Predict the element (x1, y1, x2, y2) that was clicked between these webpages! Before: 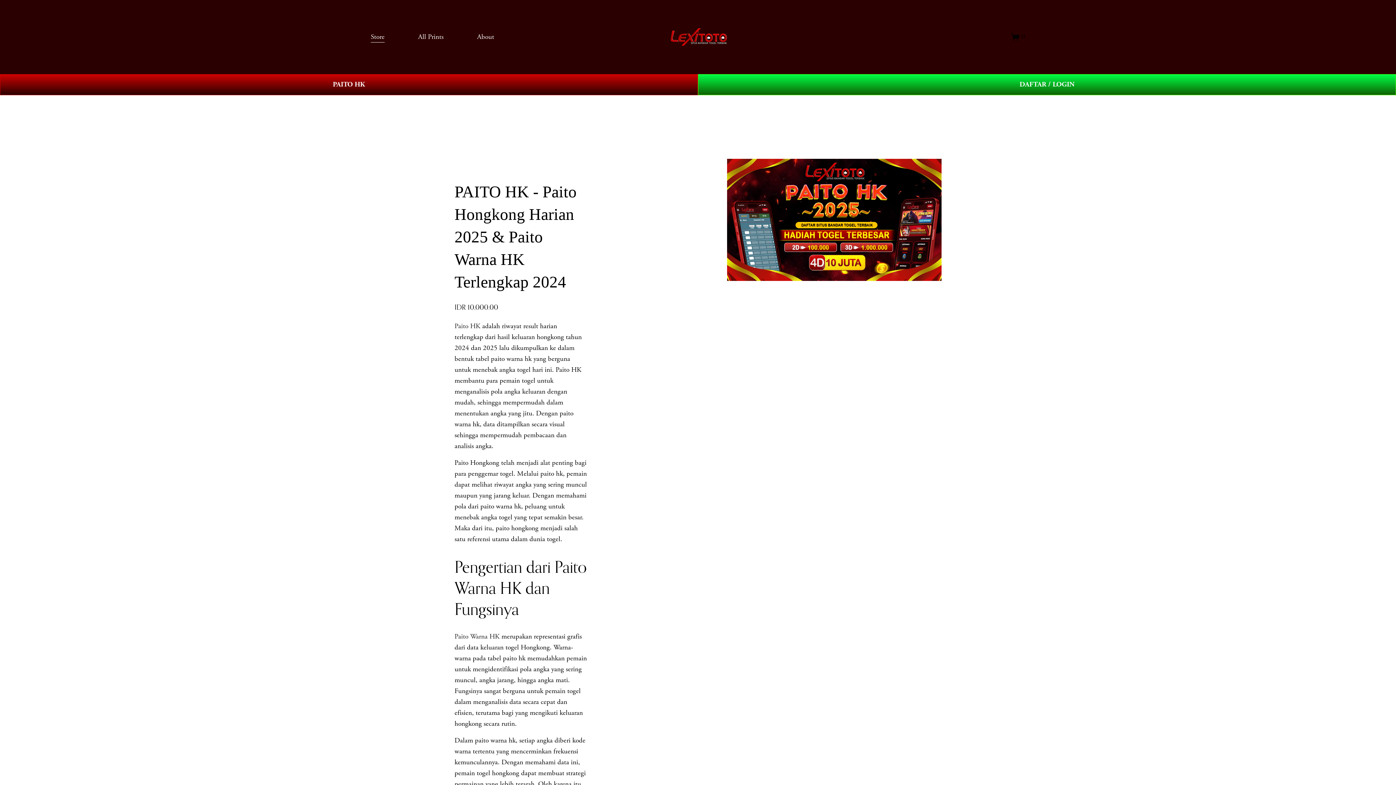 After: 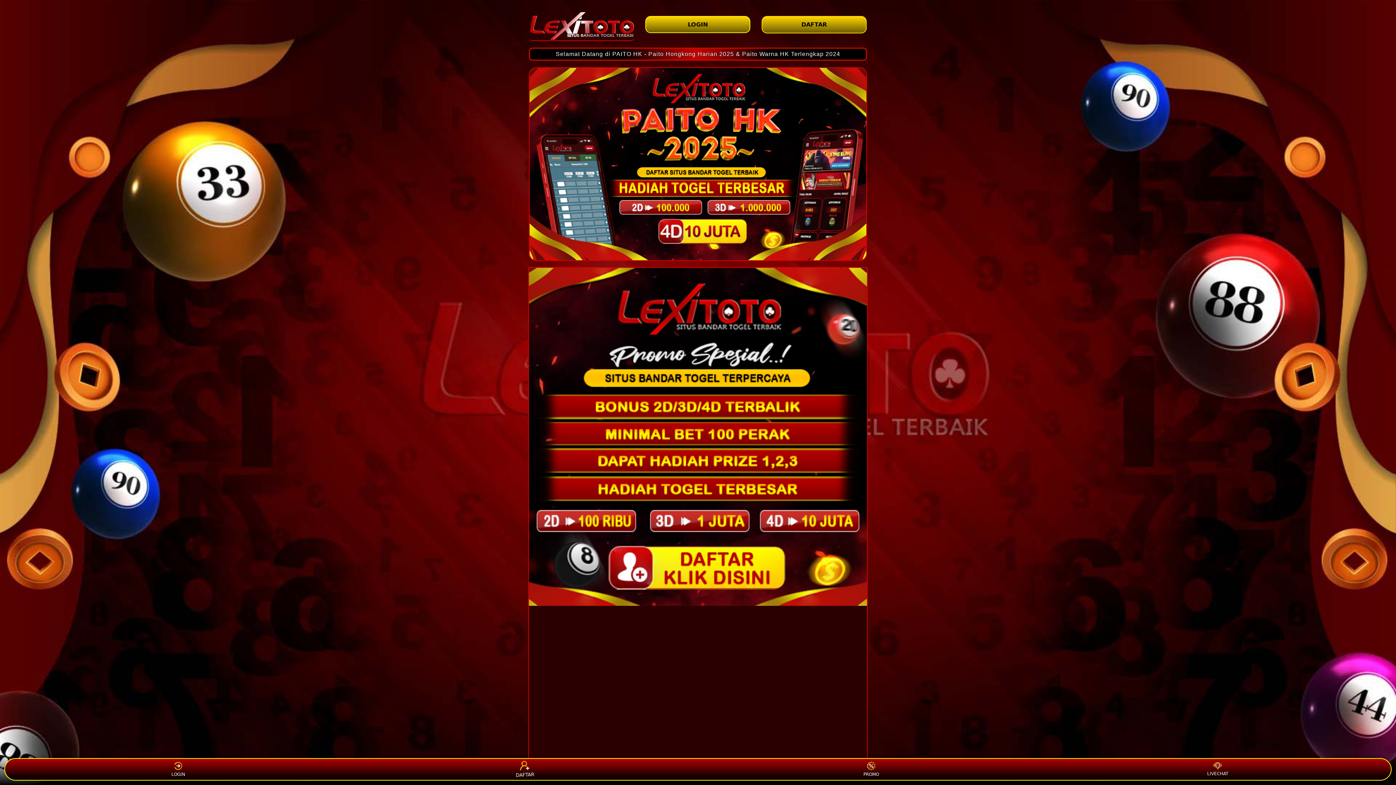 Action: label: PAITO HK bbox: (0, 74, 698, 95)